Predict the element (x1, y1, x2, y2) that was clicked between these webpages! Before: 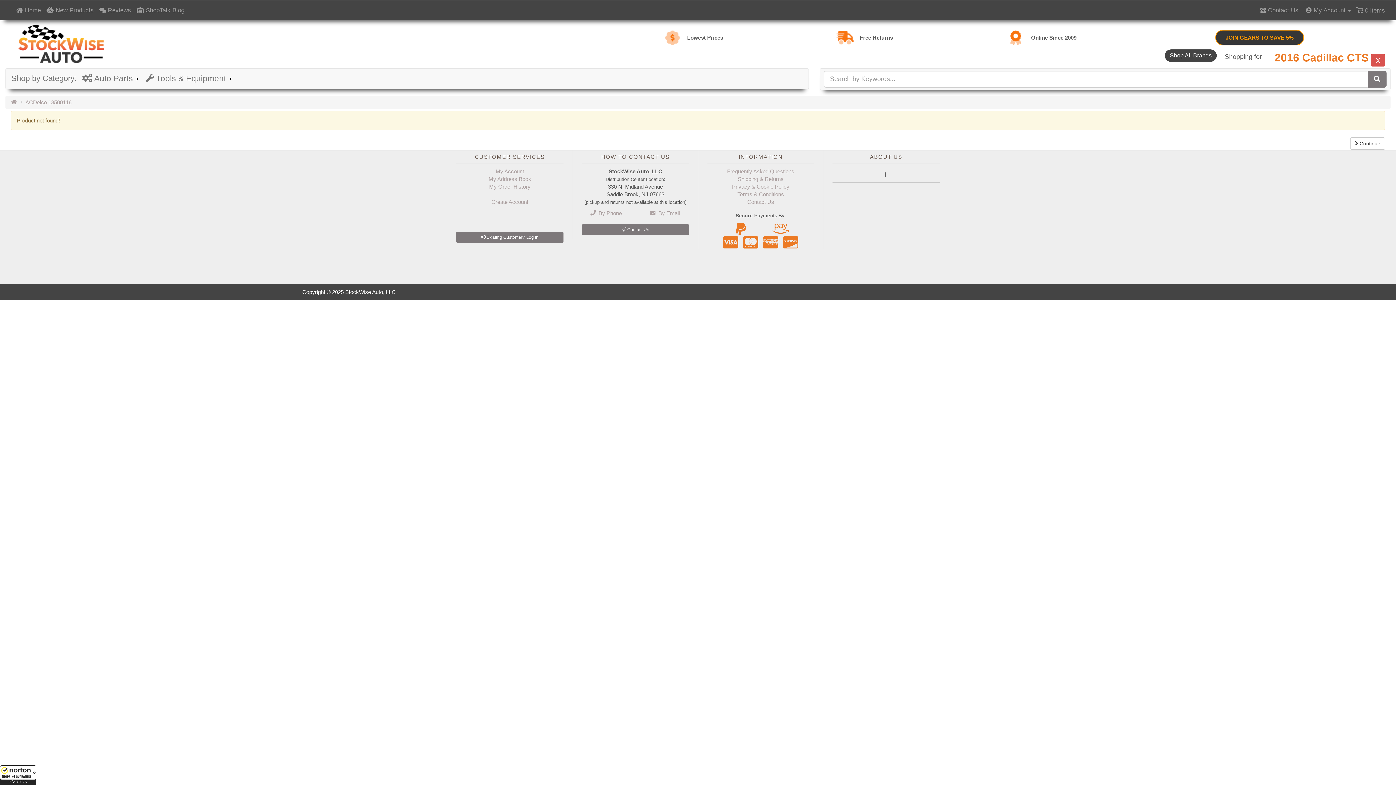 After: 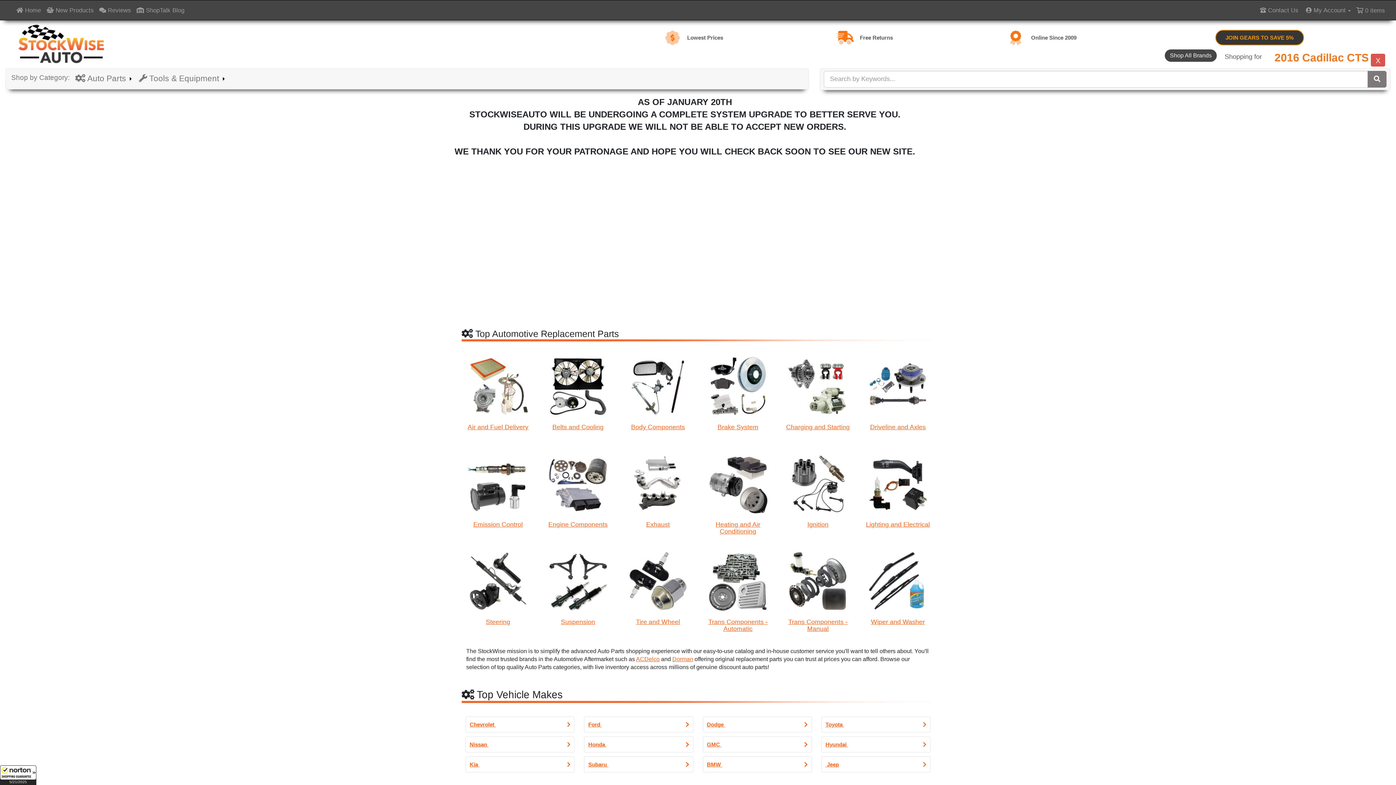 Action: label:  Home bbox: (16, 0, 46, 20)